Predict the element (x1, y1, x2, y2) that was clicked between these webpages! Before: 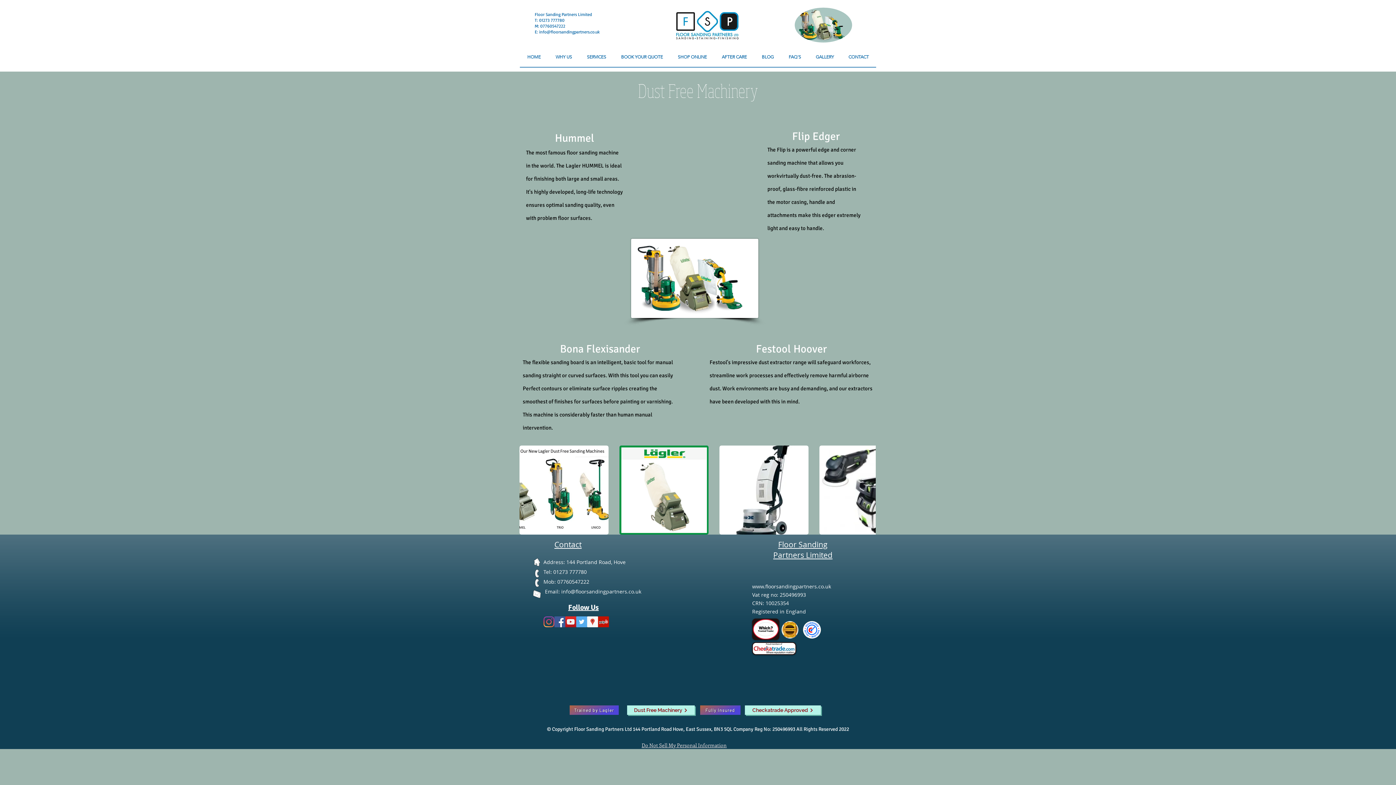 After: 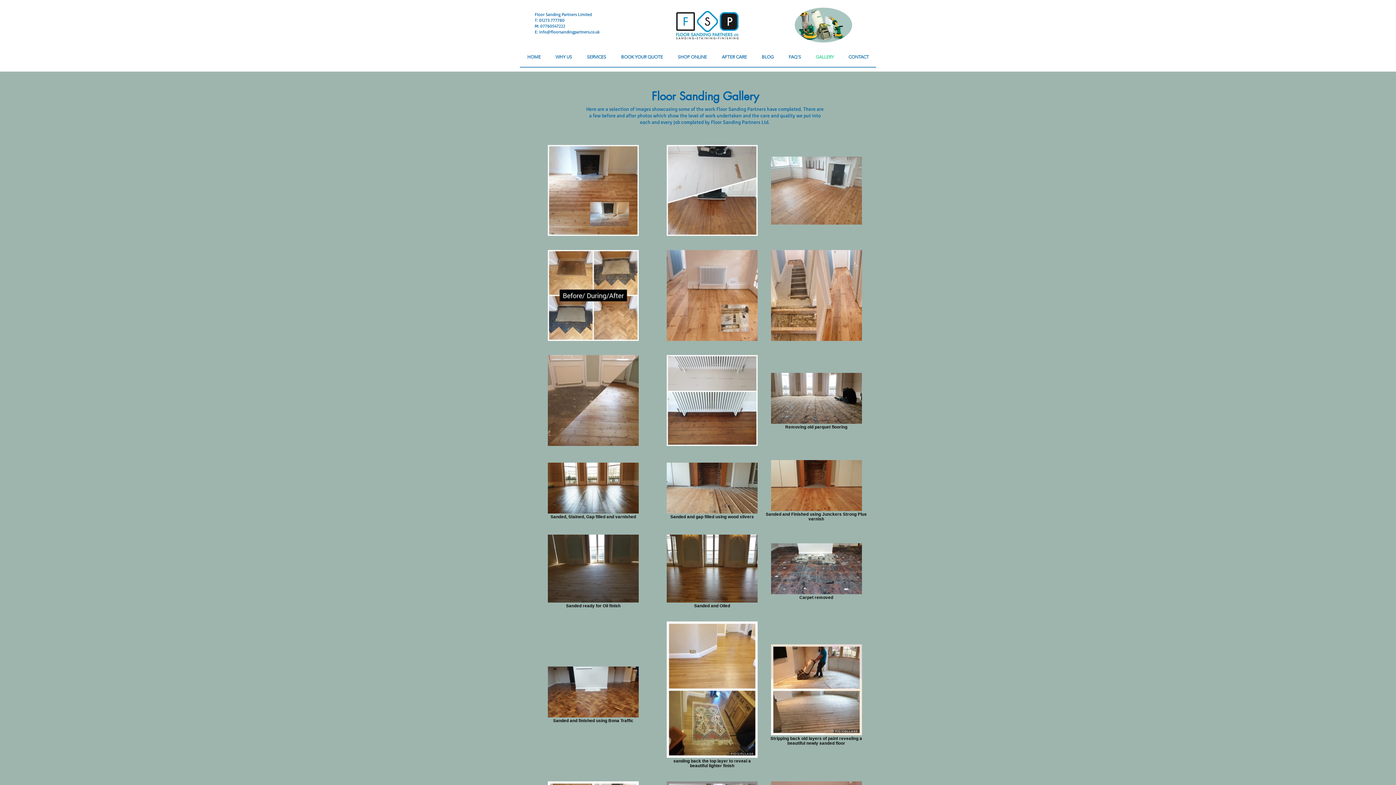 Action: label: GALLERY bbox: (808, 48, 841, 66)